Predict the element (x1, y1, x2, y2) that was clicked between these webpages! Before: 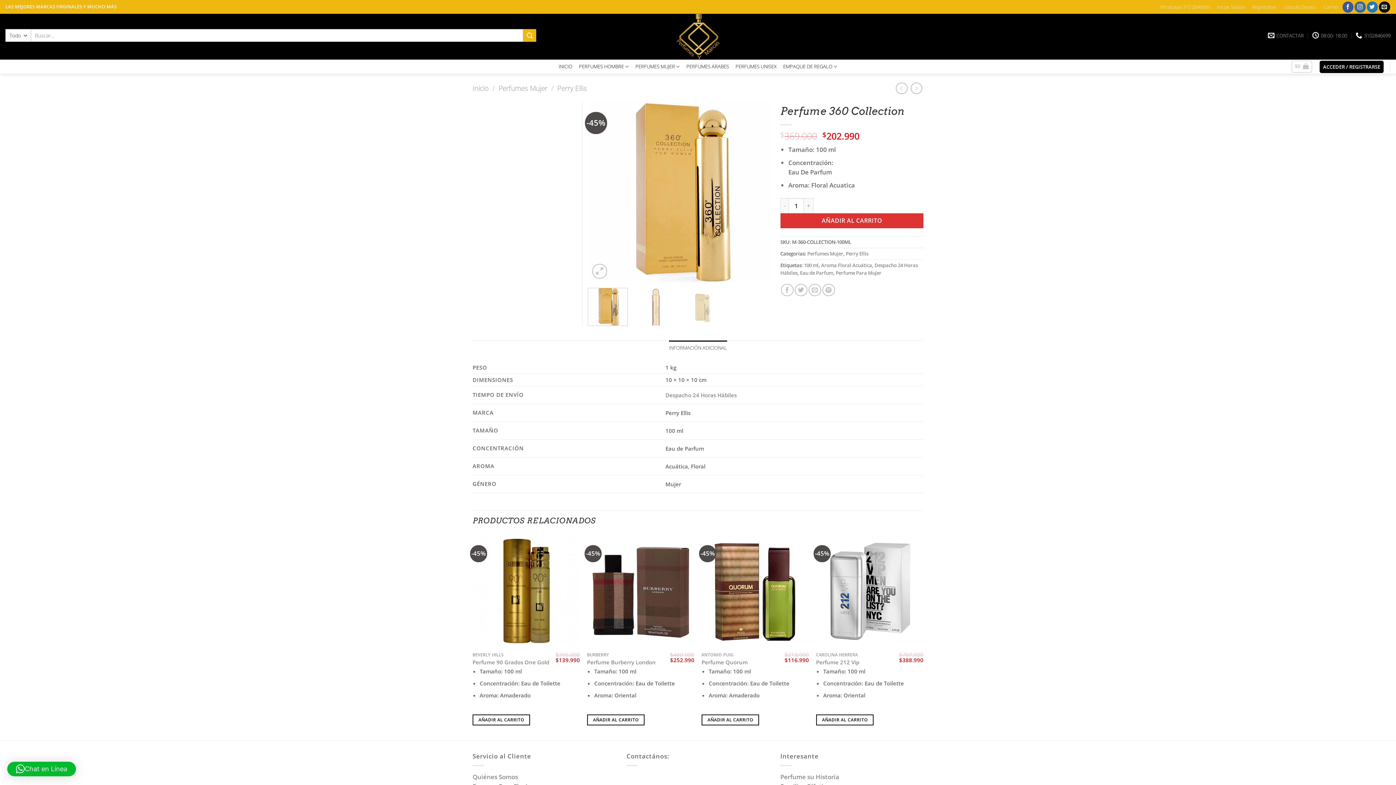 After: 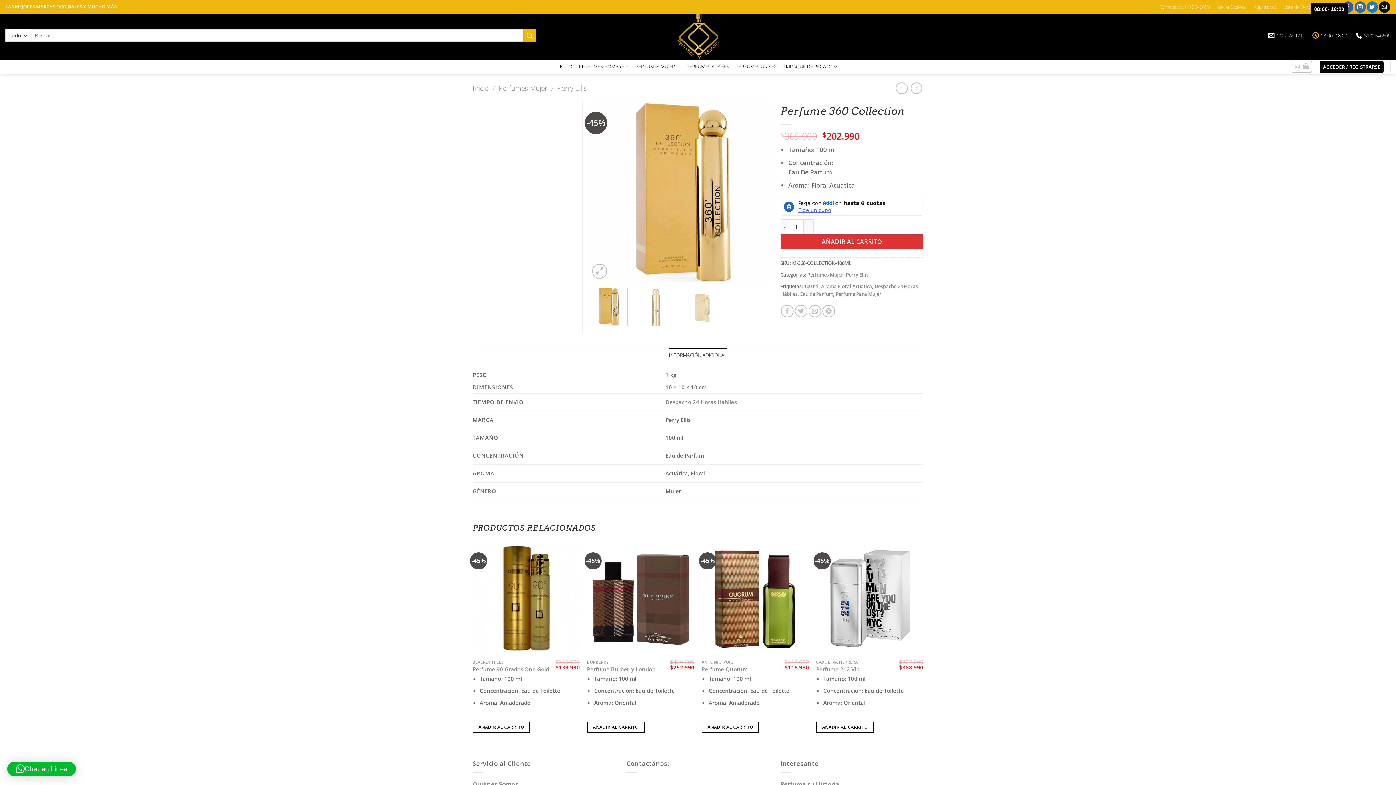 Action: label: 08:00- 18:00 bbox: (1312, 19, 1347, 51)